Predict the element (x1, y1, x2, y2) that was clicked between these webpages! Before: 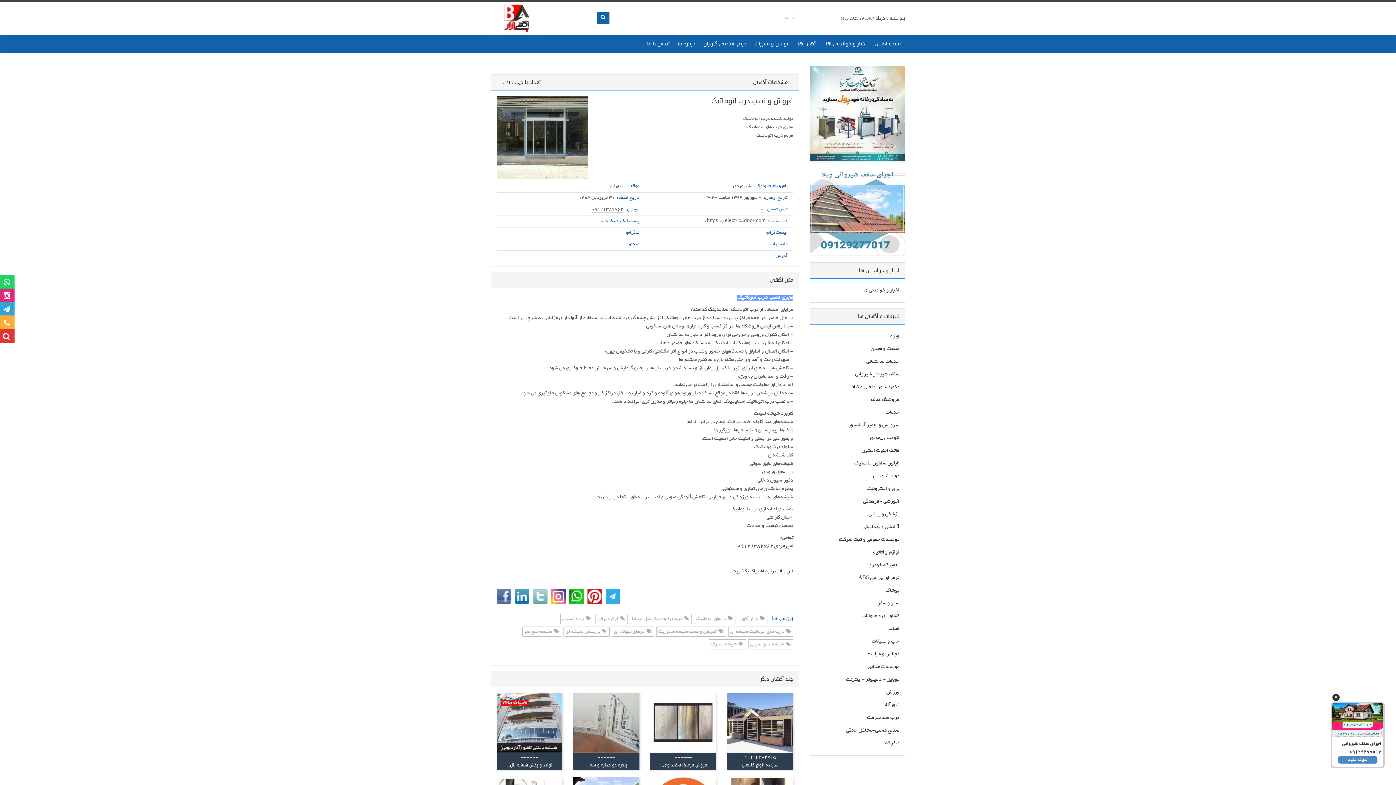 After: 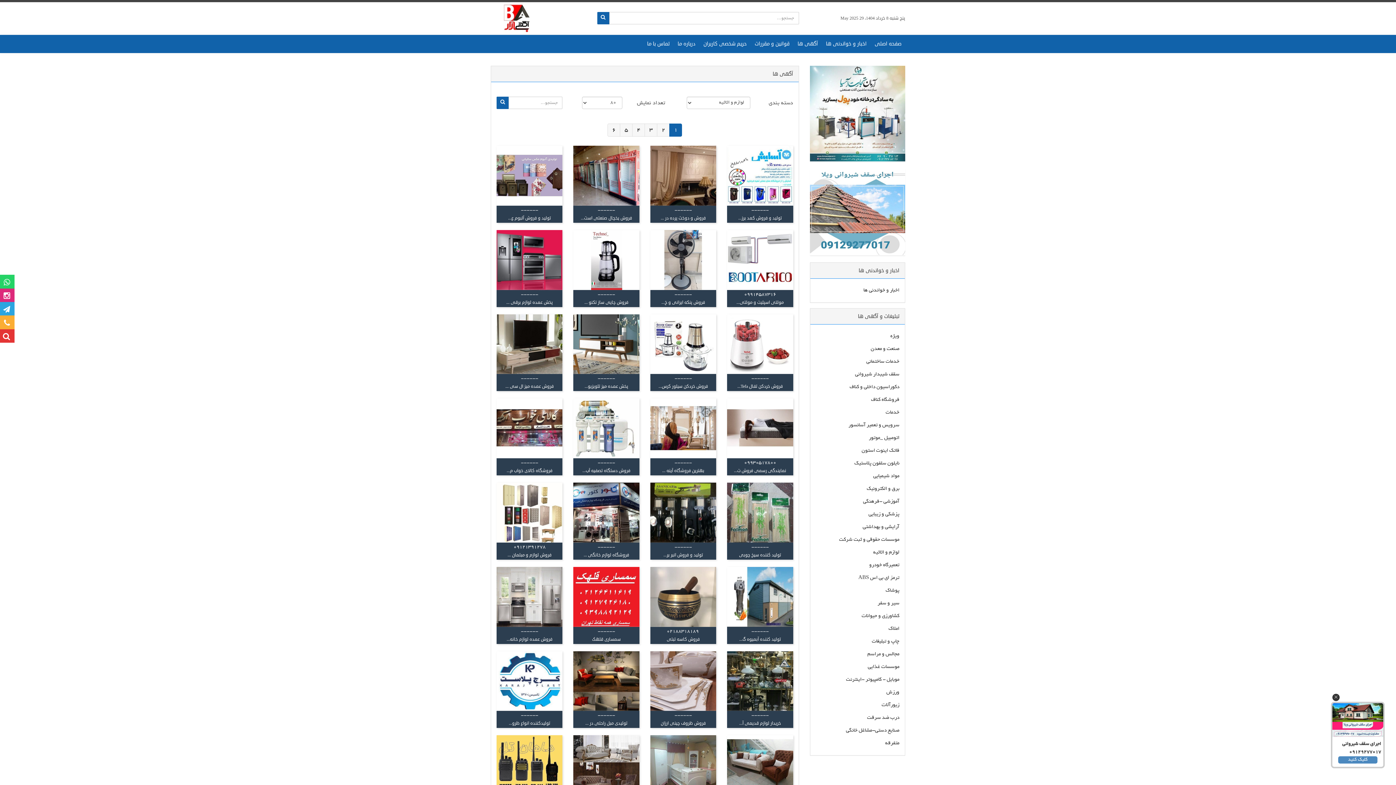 Action: label: لوازم و اثاثیه bbox: (810, 546, 905, 559)